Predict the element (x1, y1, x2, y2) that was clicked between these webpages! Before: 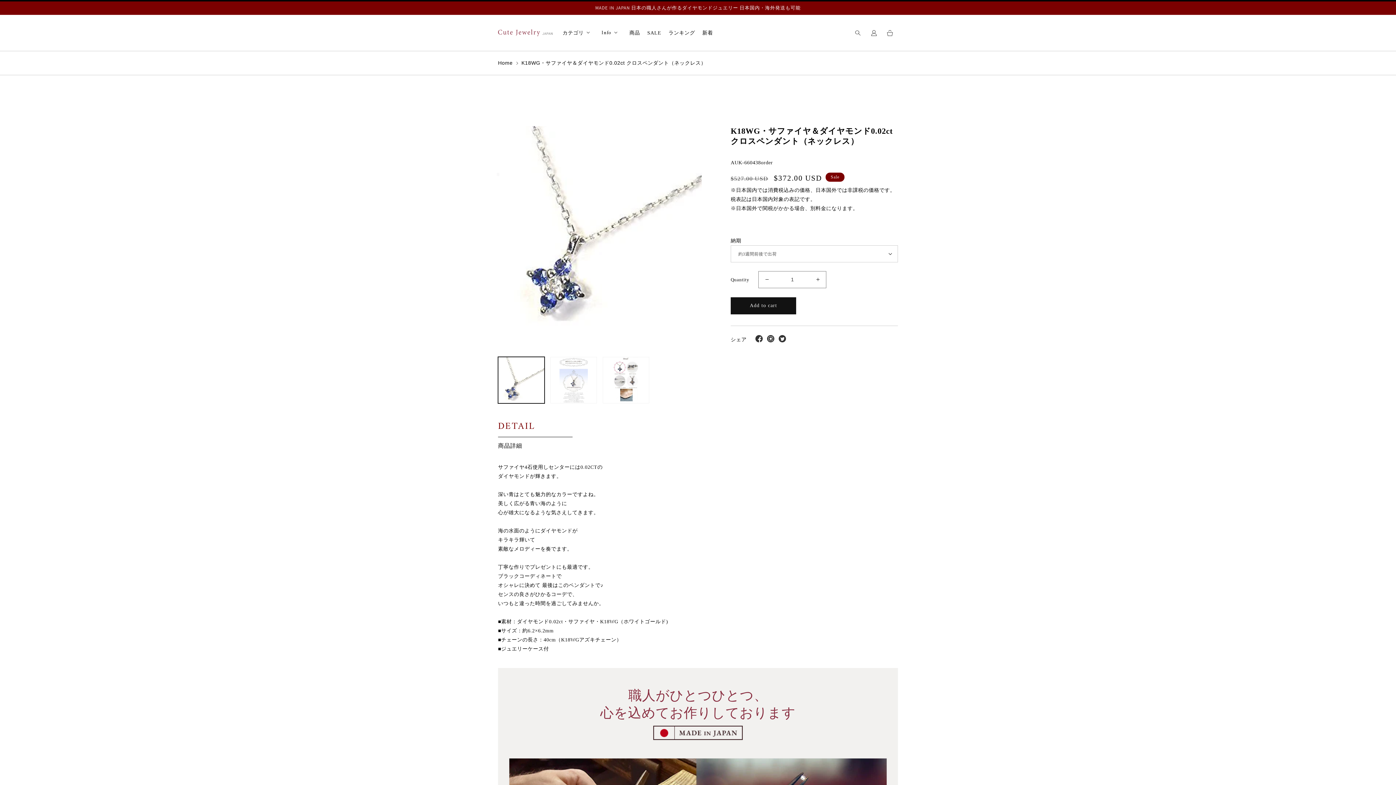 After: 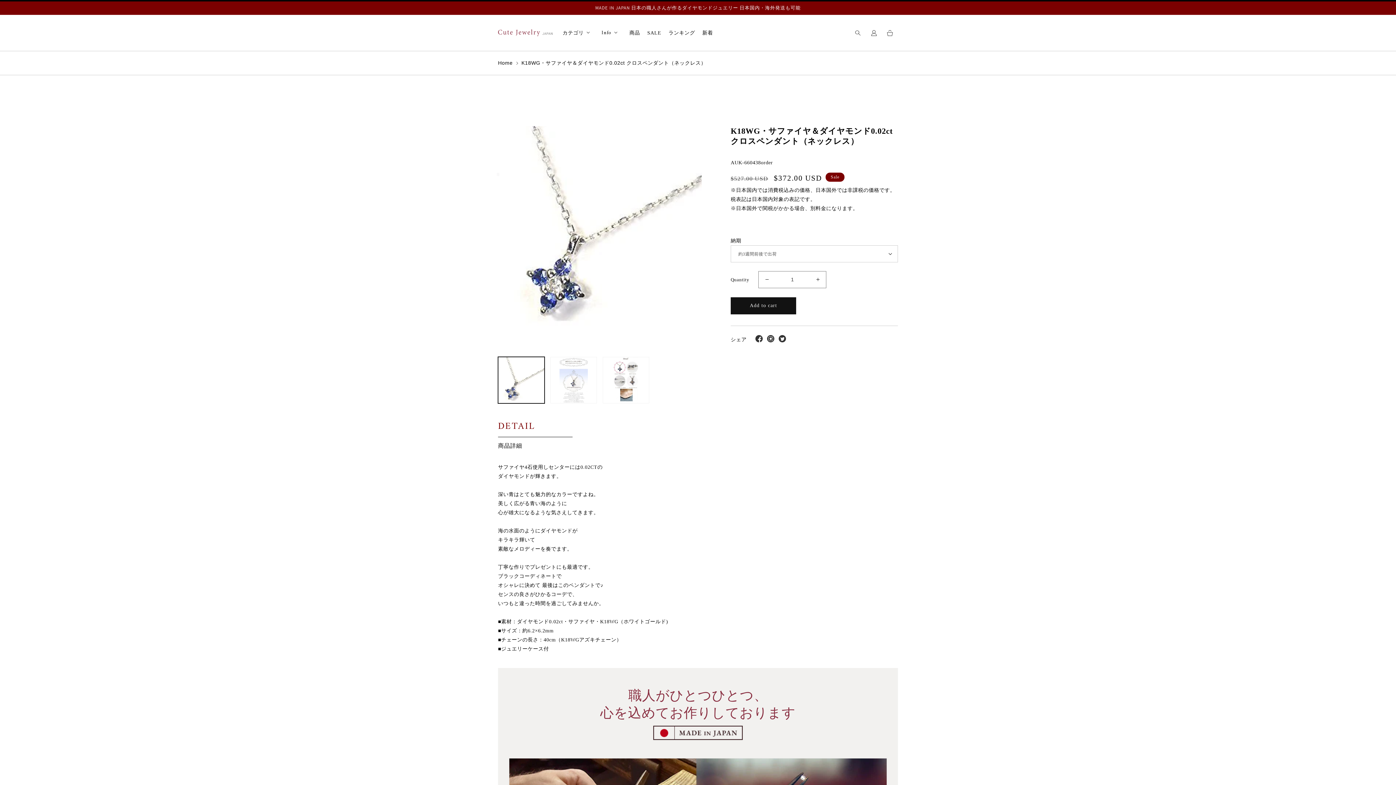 Action: bbox: (767, 338, 774, 343)